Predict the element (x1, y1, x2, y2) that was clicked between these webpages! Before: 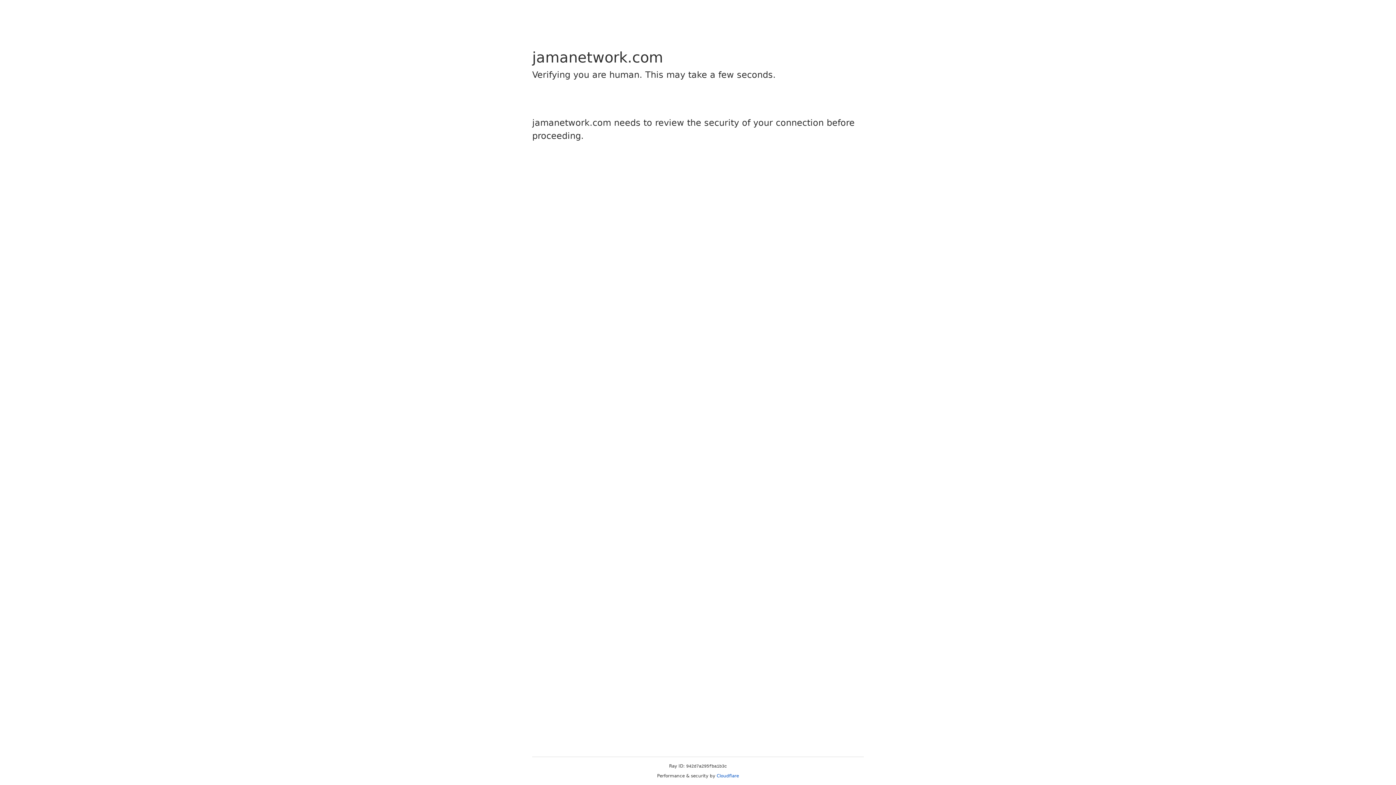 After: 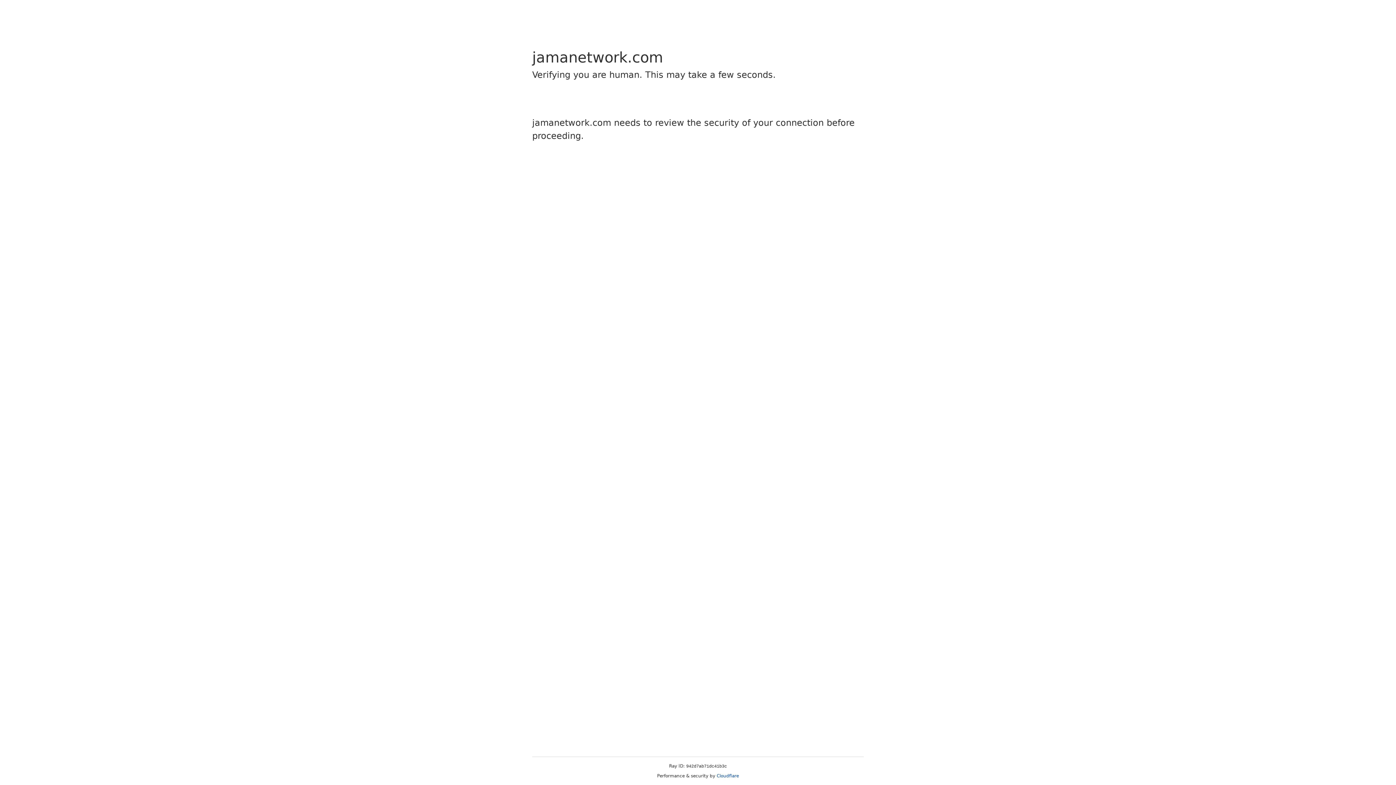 Action: bbox: (716, 773, 739, 778) label: Cloudflare